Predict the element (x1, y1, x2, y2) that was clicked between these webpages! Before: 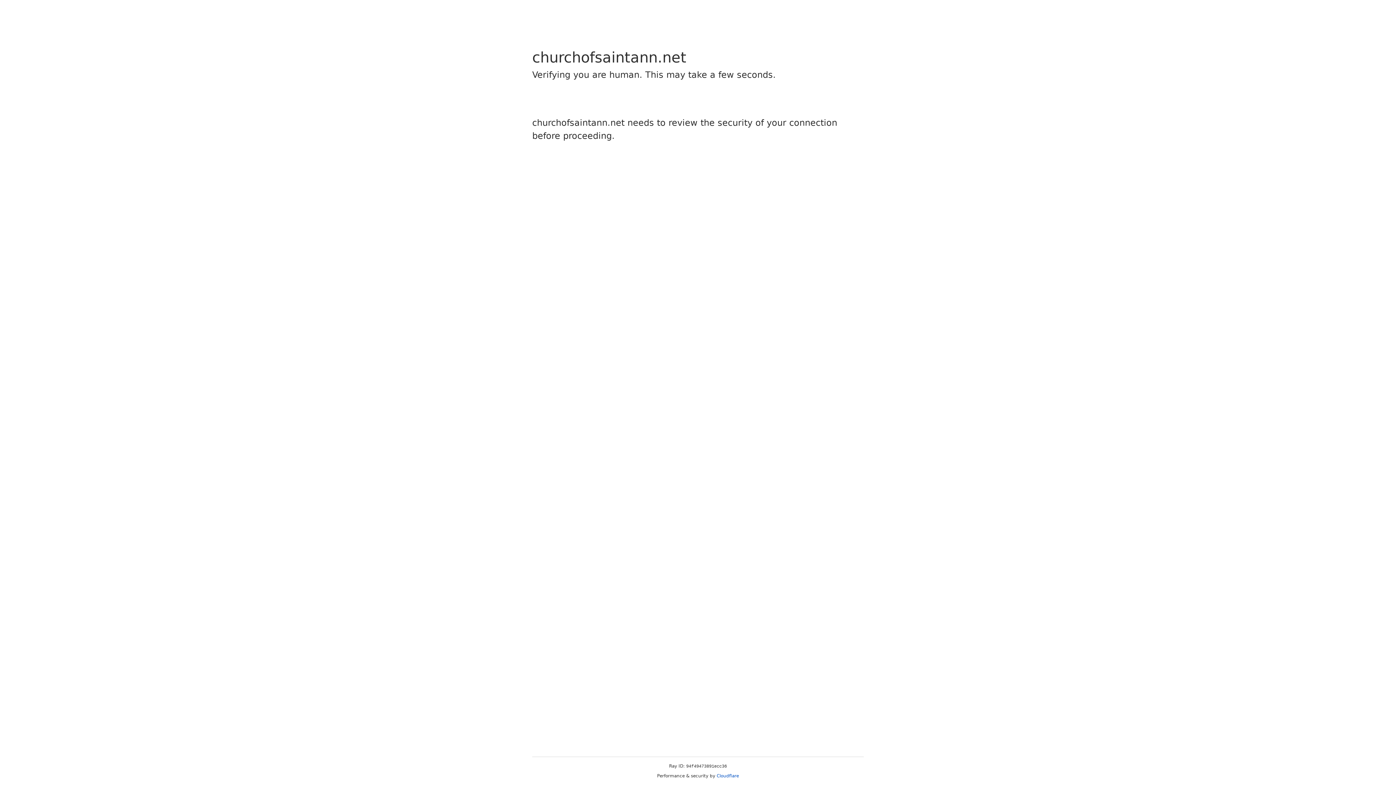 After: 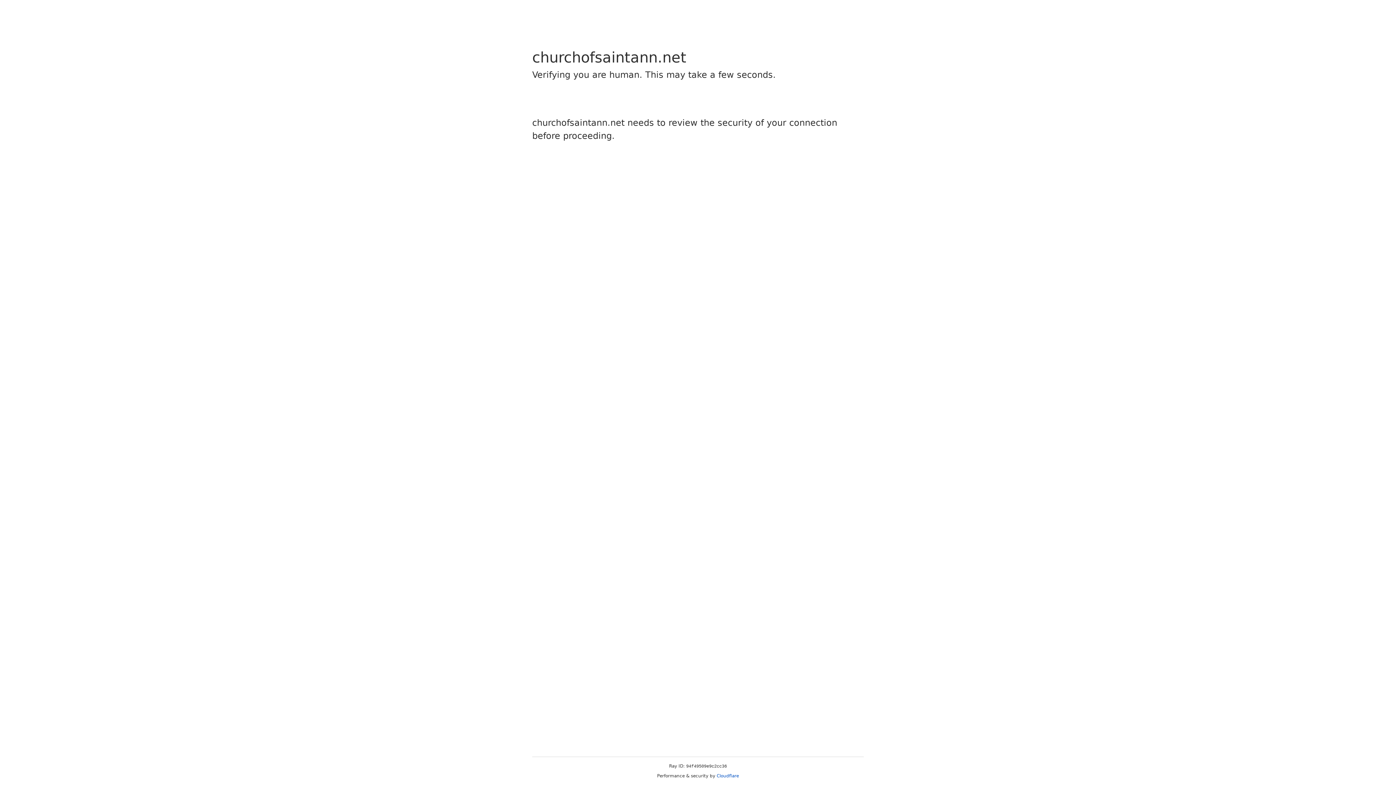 Action: label: Cloudflare bbox: (716, 773, 739, 778)